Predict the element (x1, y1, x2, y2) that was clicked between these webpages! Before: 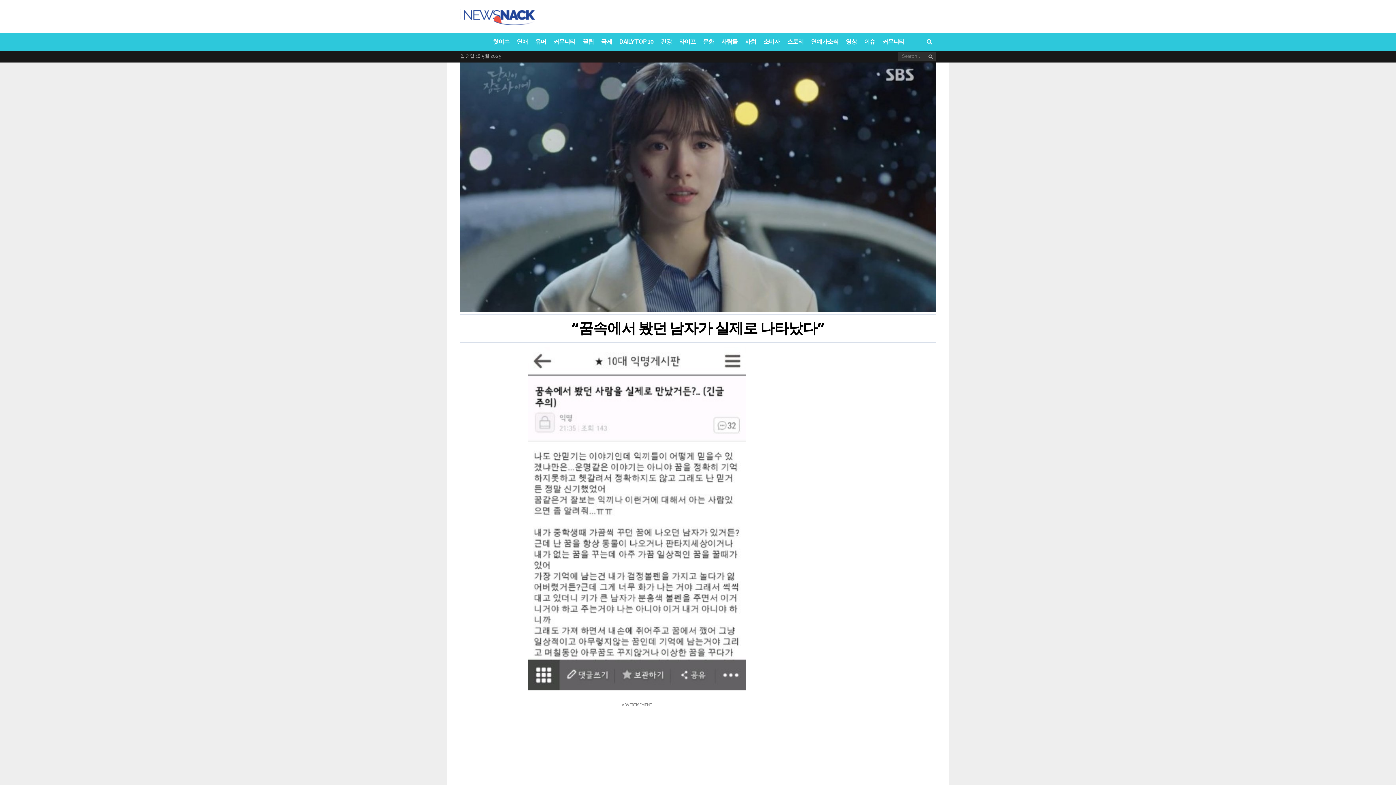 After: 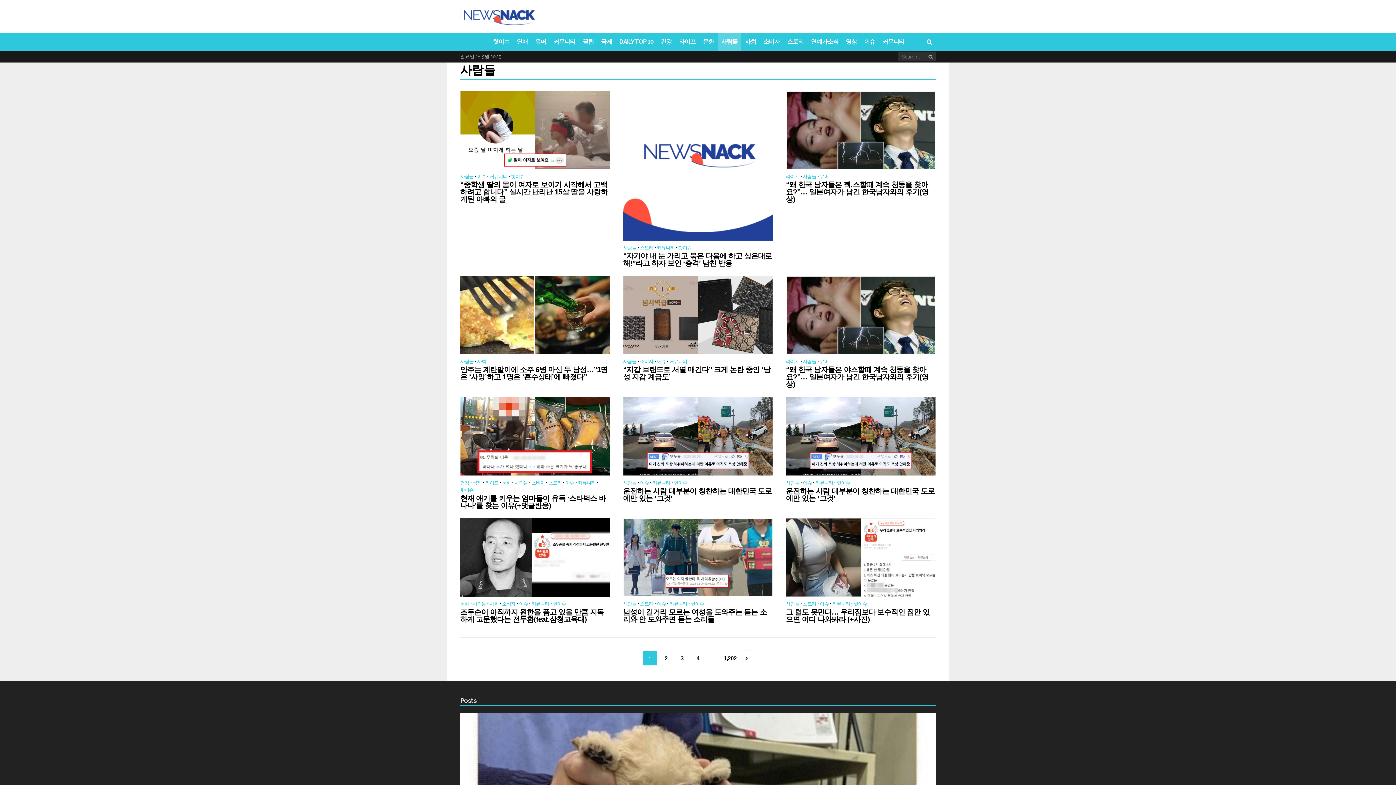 Action: bbox: (717, 32, 741, 50) label: 사람들